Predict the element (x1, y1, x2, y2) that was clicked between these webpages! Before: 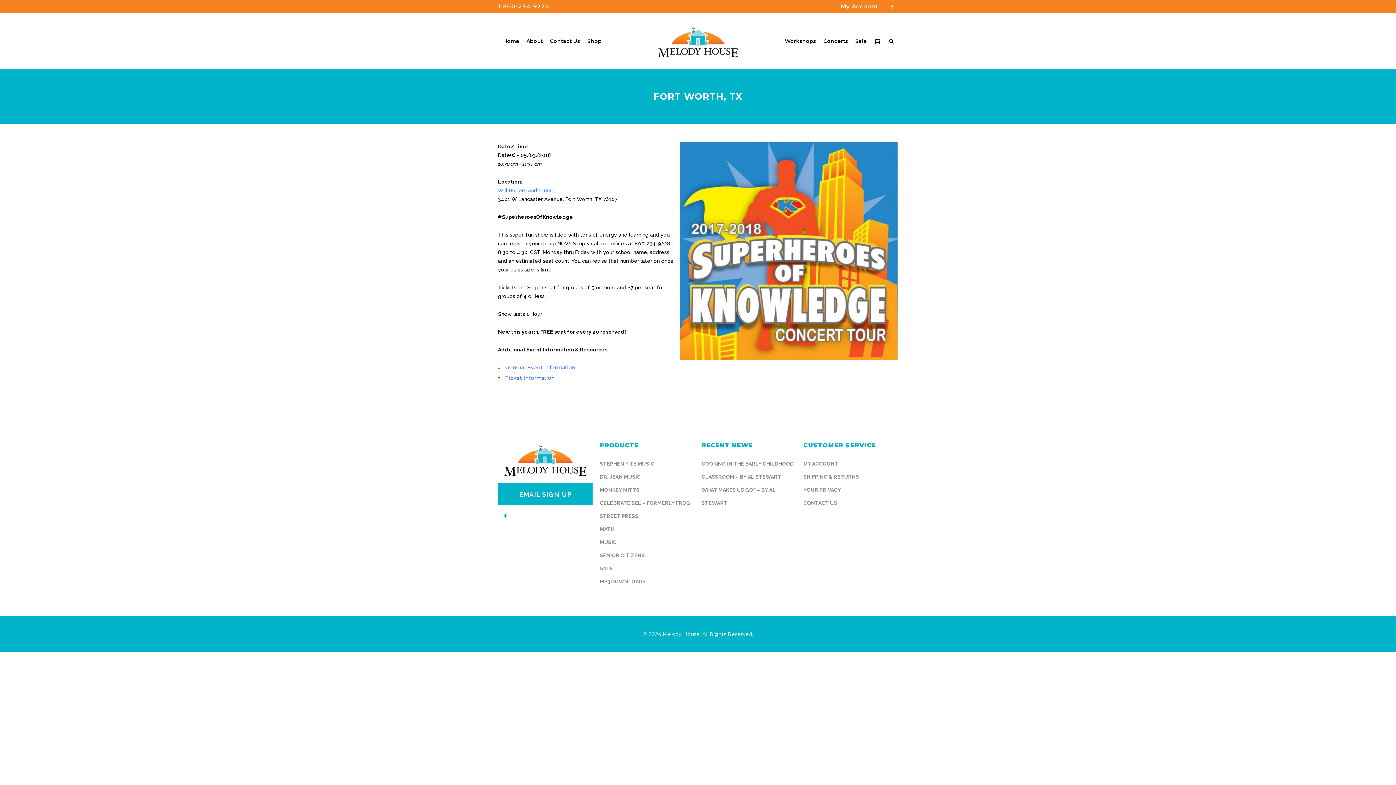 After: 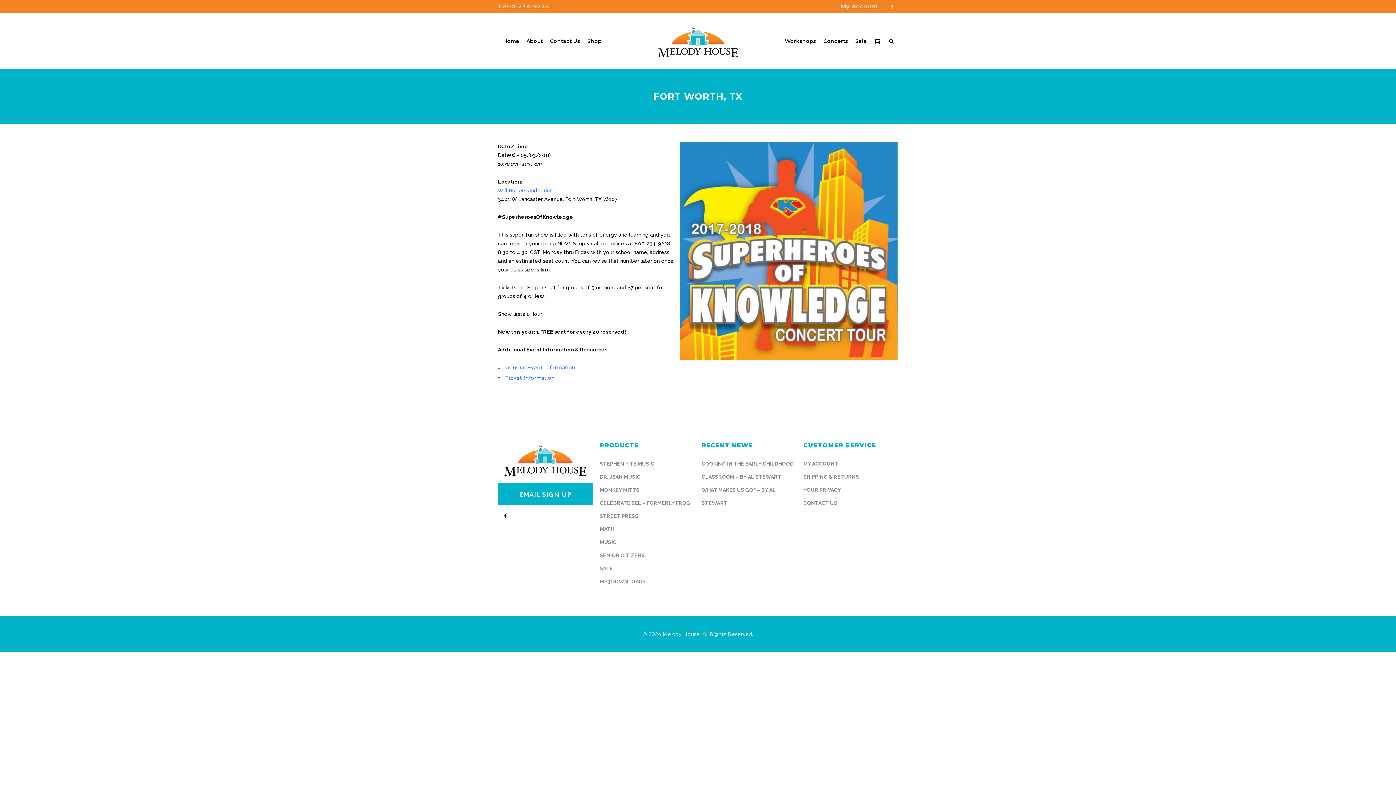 Action: bbox: (504, 509, 506, 522)